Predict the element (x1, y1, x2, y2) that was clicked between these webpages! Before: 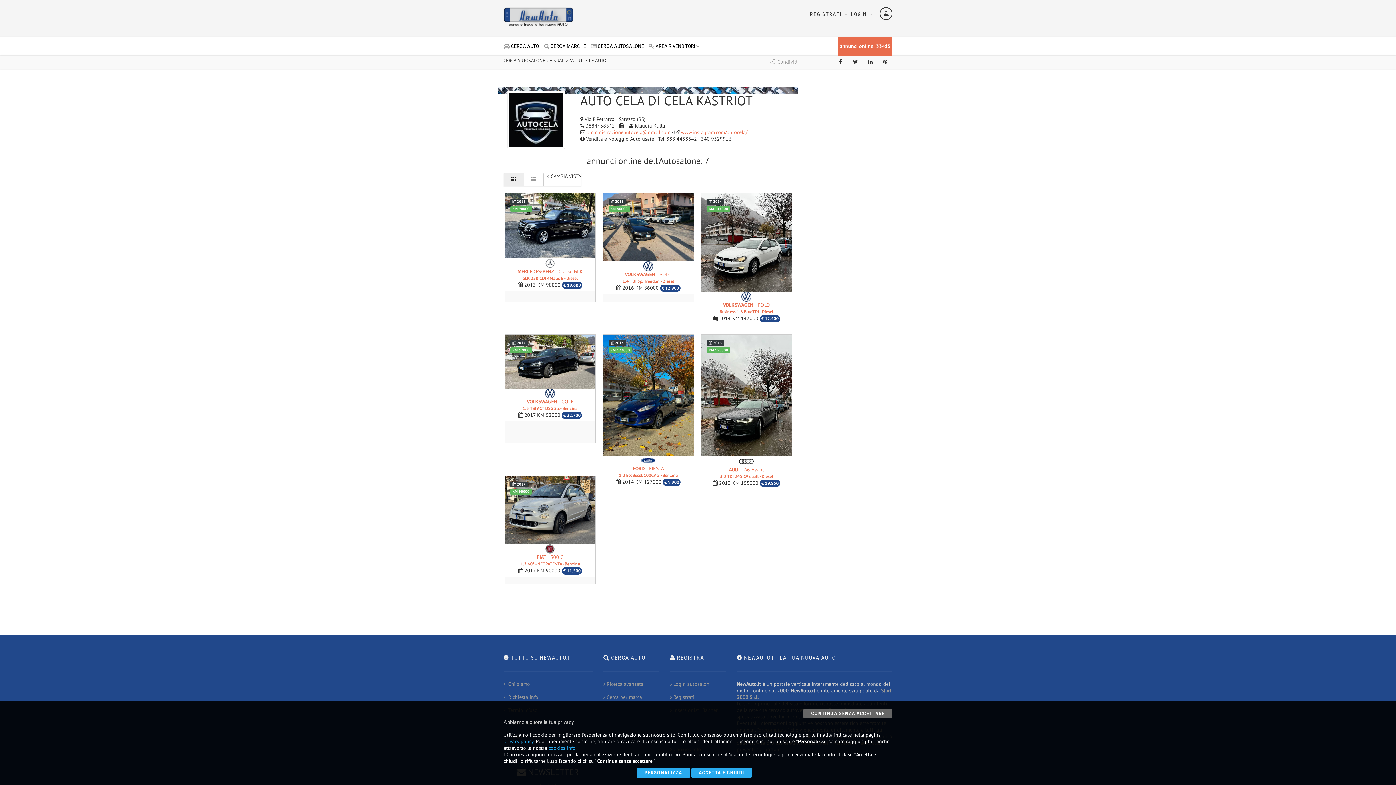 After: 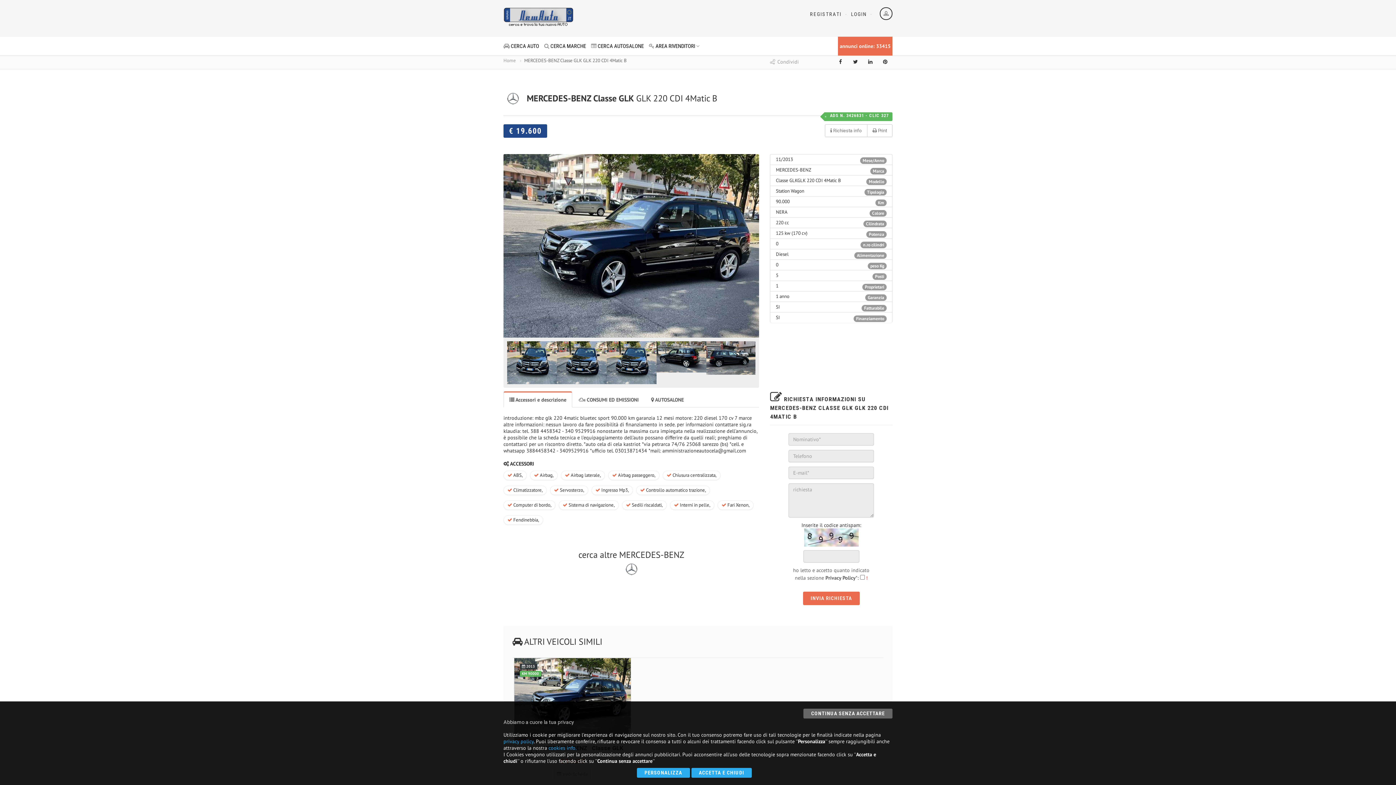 Action: label: MERCEDES-BENZ   Classe GLK
GLK 220 CDI 4Matic B - Diesel bbox: (517, 268, 583, 281)